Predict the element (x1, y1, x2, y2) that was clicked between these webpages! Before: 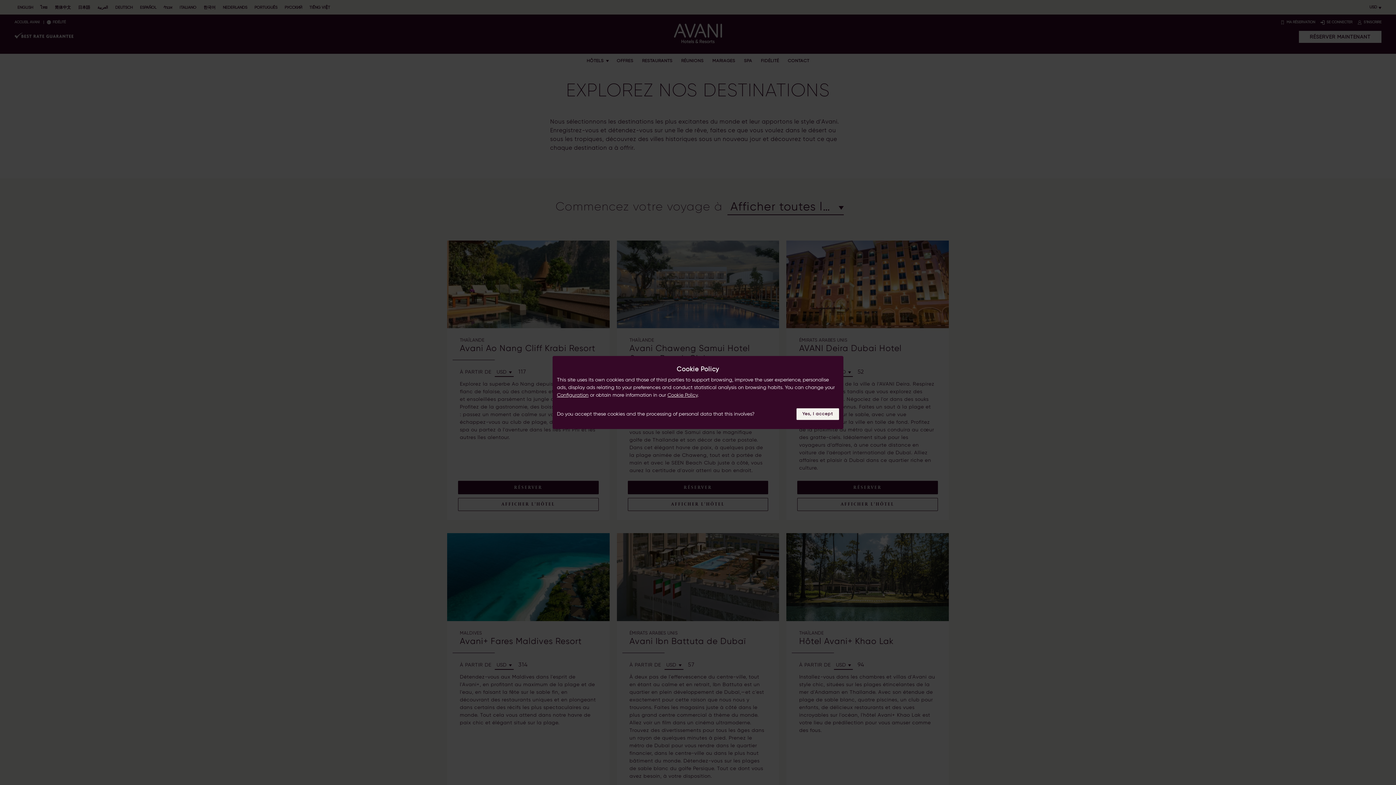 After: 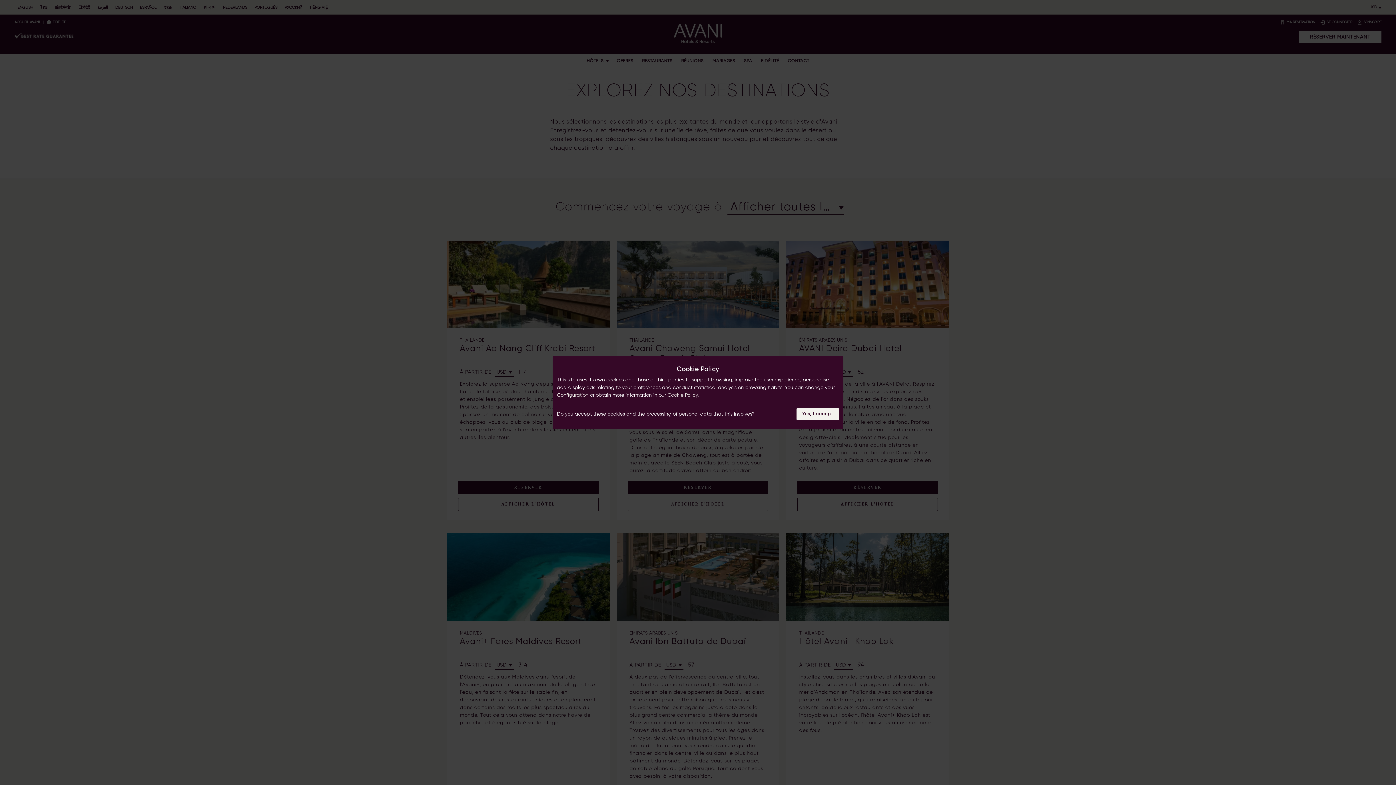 Action: bbox: (667, 392, 697, 398) label: Cookie Policy